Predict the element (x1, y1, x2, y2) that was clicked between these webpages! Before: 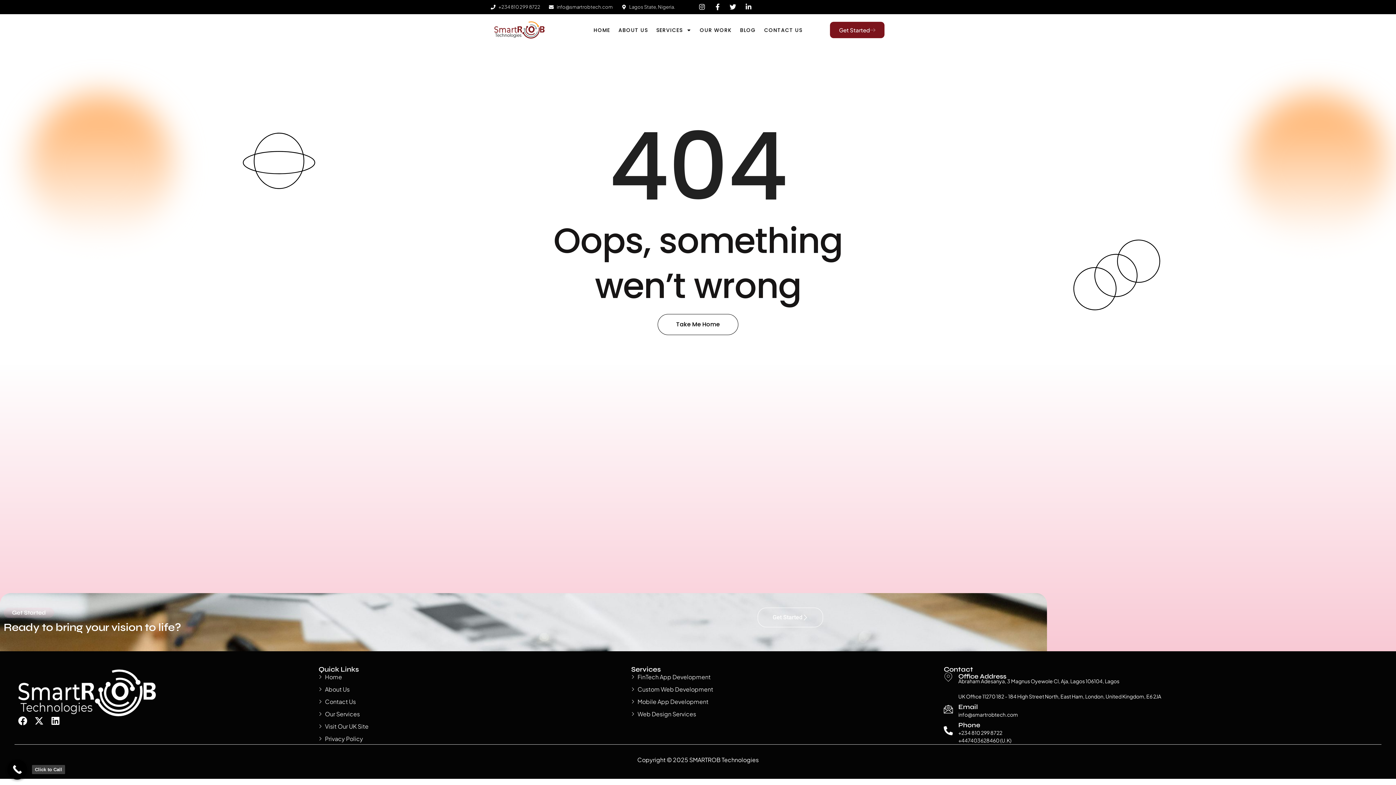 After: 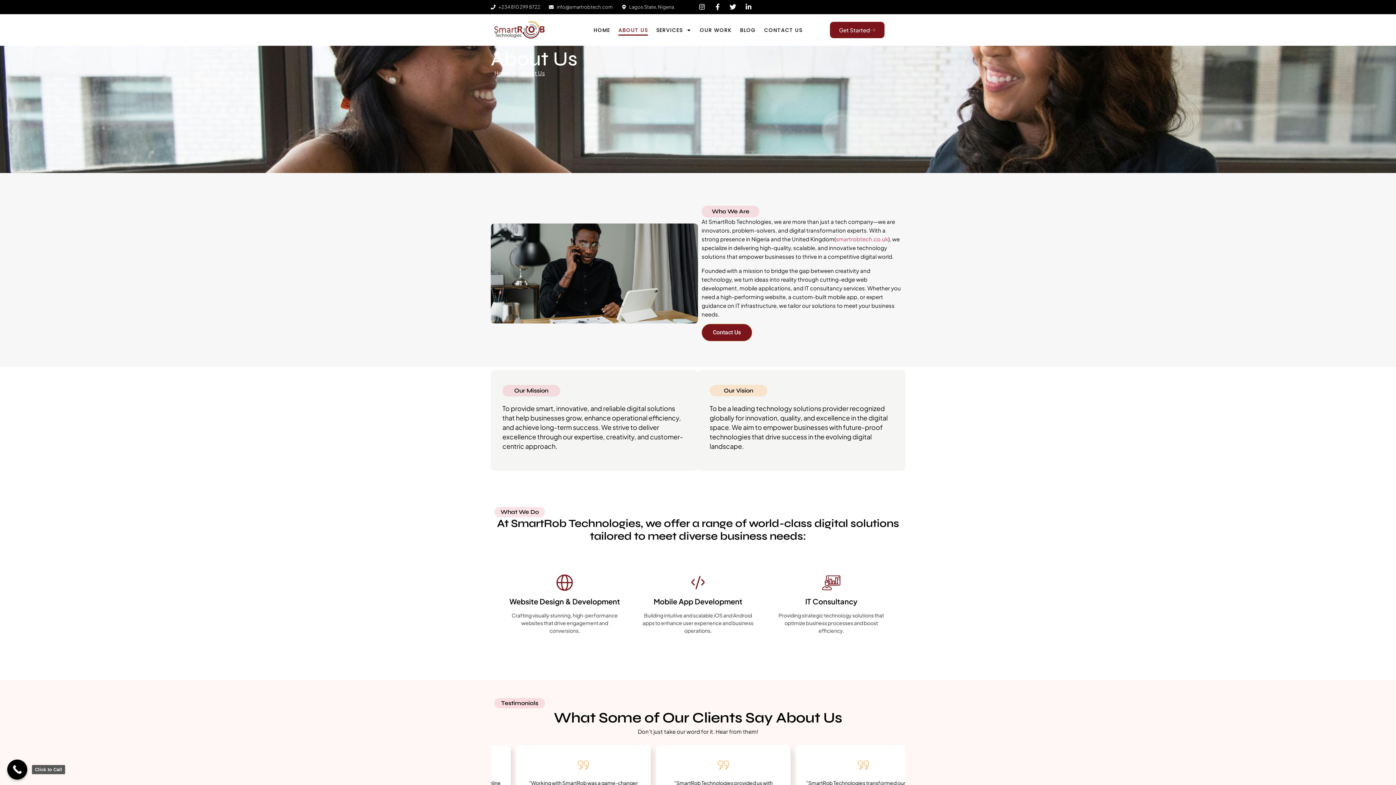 Action: label: ABOUT US bbox: (618, 24, 648, 35)